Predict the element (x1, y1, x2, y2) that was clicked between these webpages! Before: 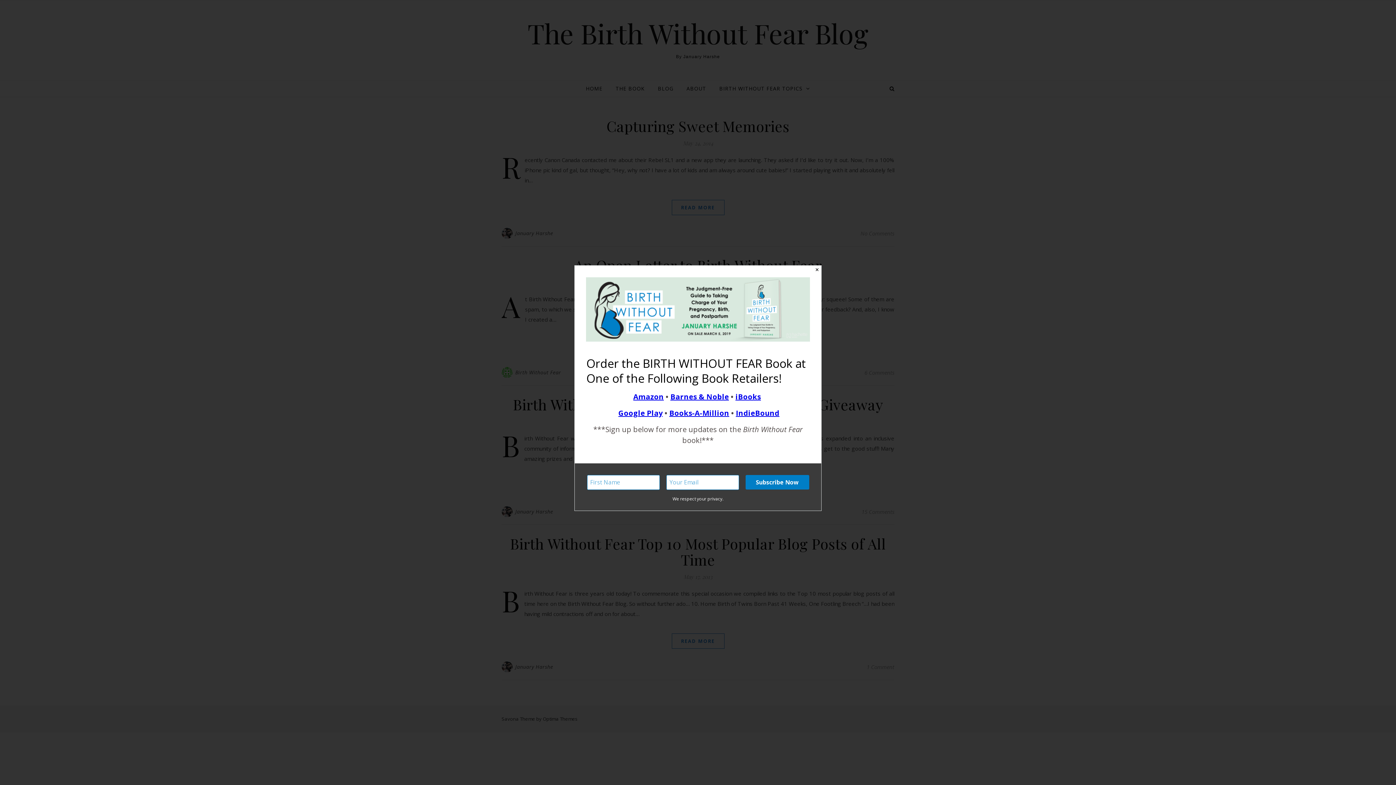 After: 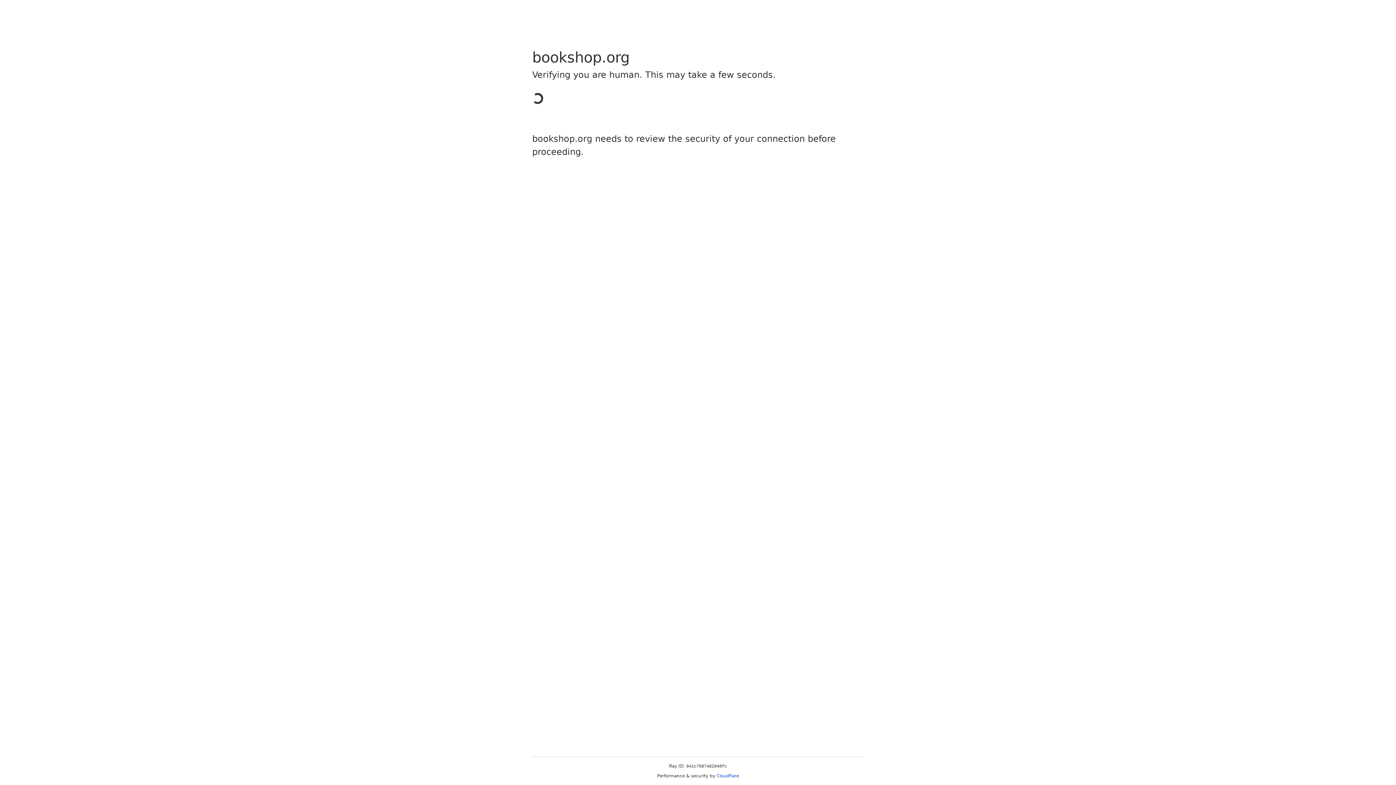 Action: bbox: (736, 408, 779, 418) label: IndieBound